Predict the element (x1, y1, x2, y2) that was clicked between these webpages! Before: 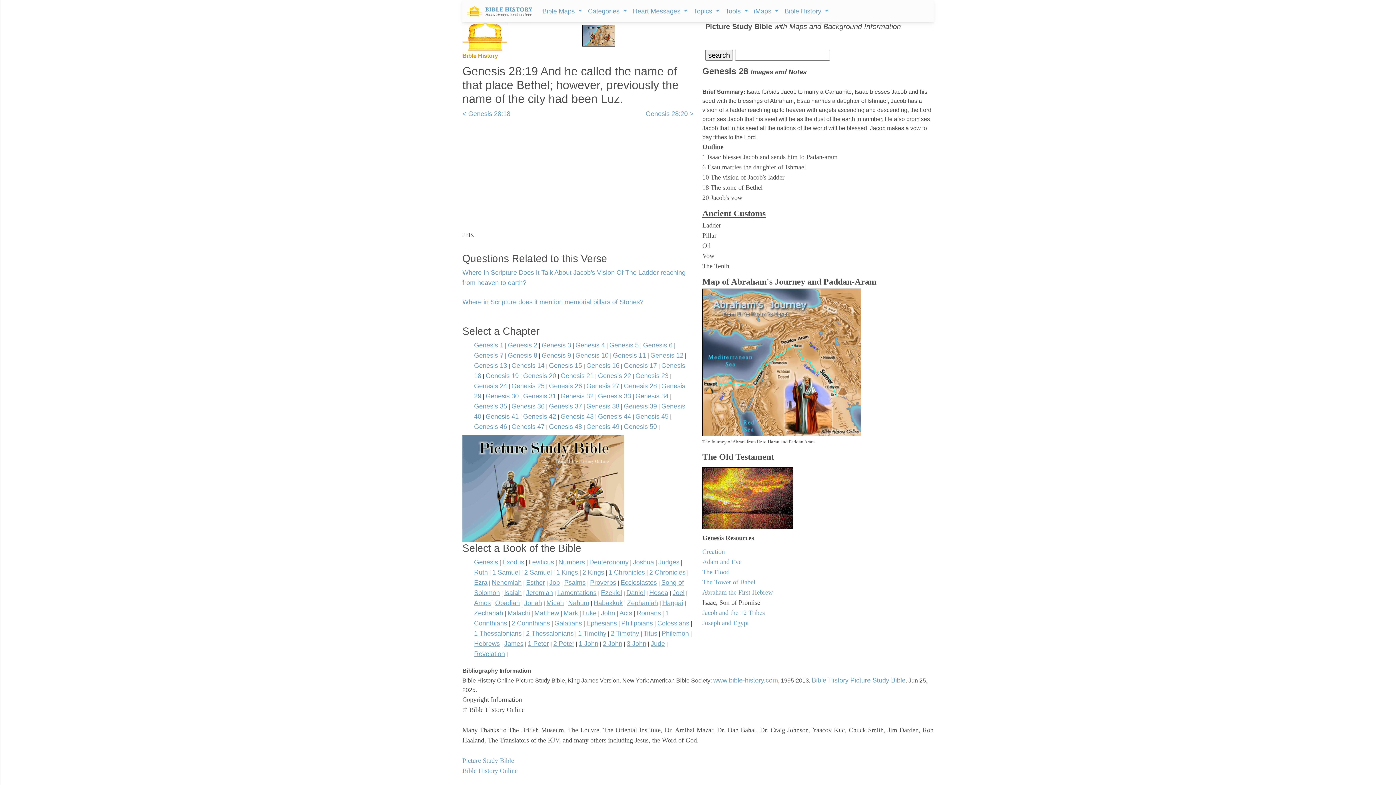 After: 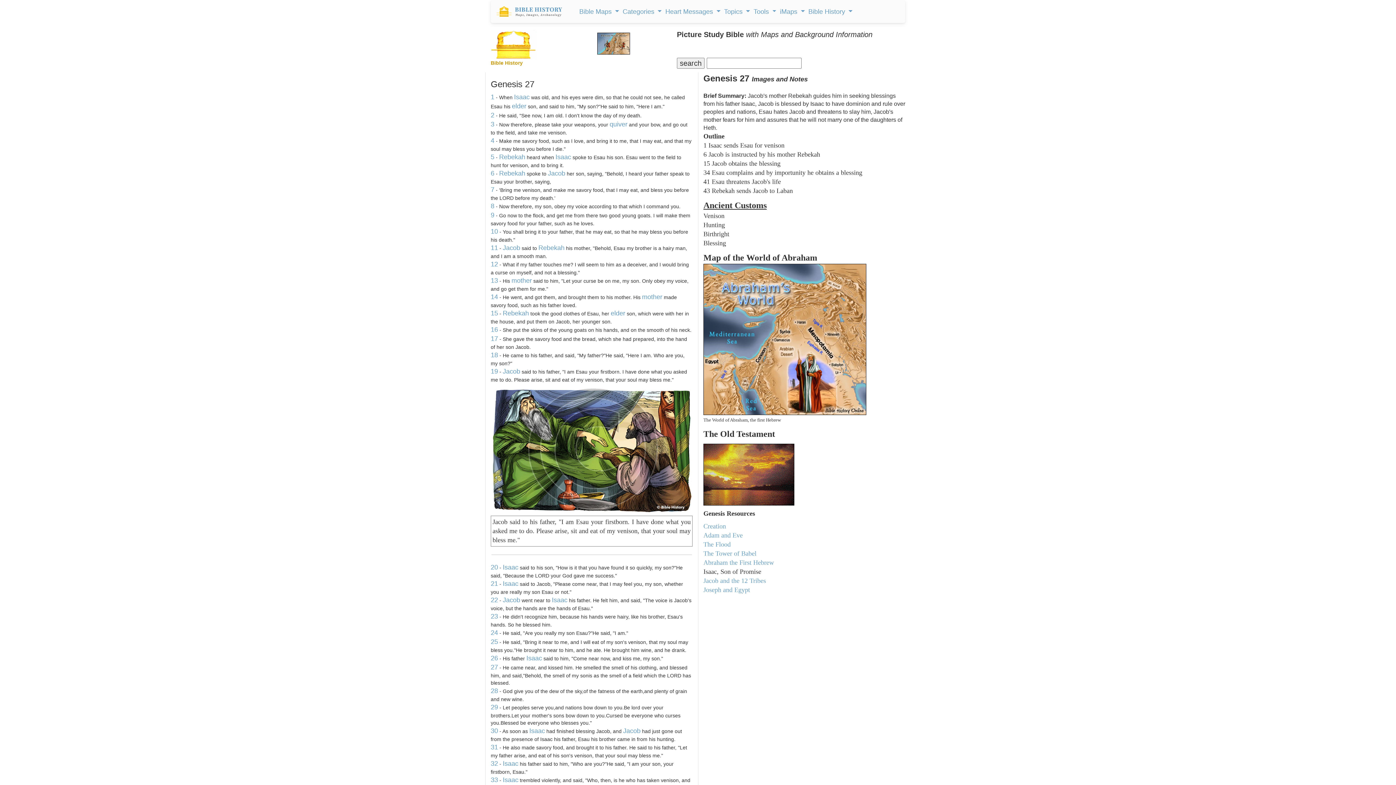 Action: bbox: (586, 382, 619, 389) label: Genesis 27